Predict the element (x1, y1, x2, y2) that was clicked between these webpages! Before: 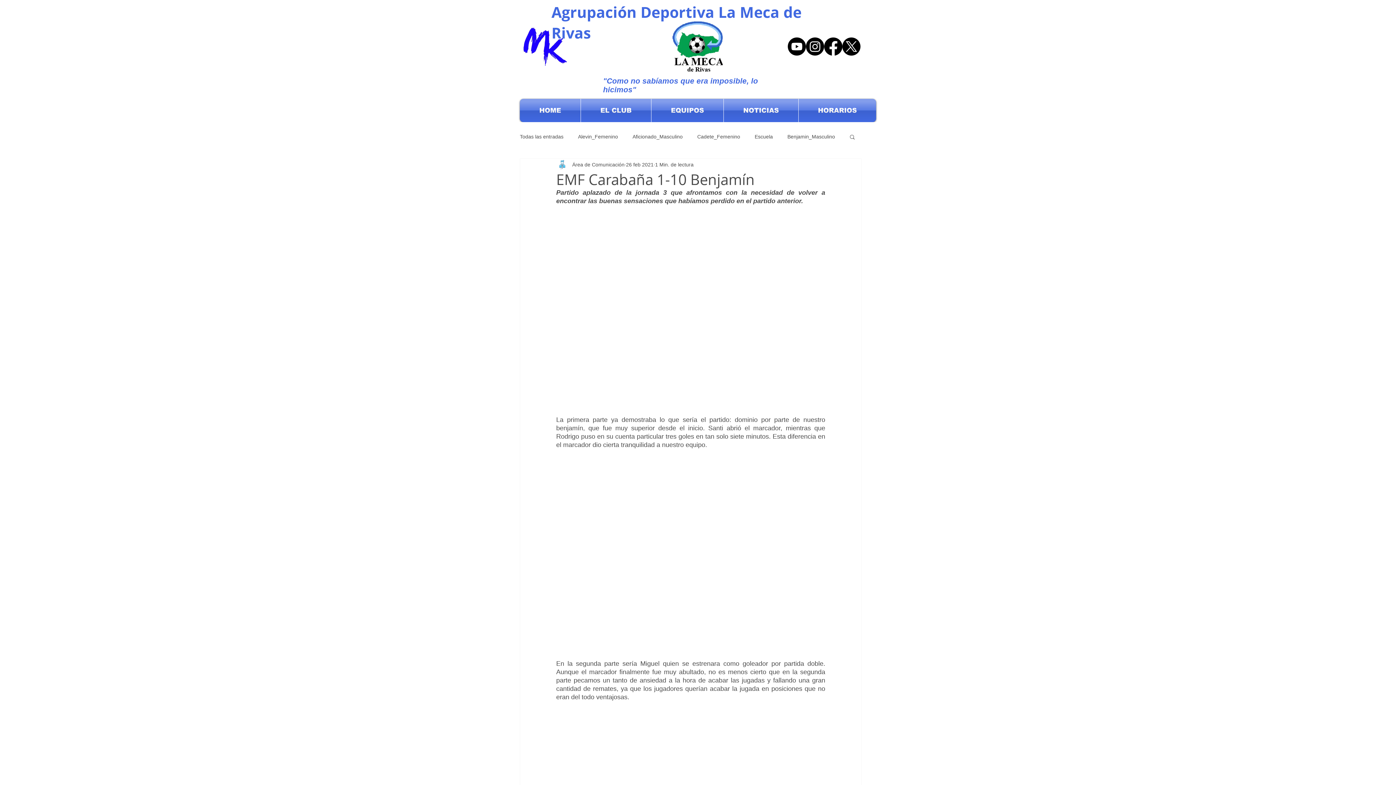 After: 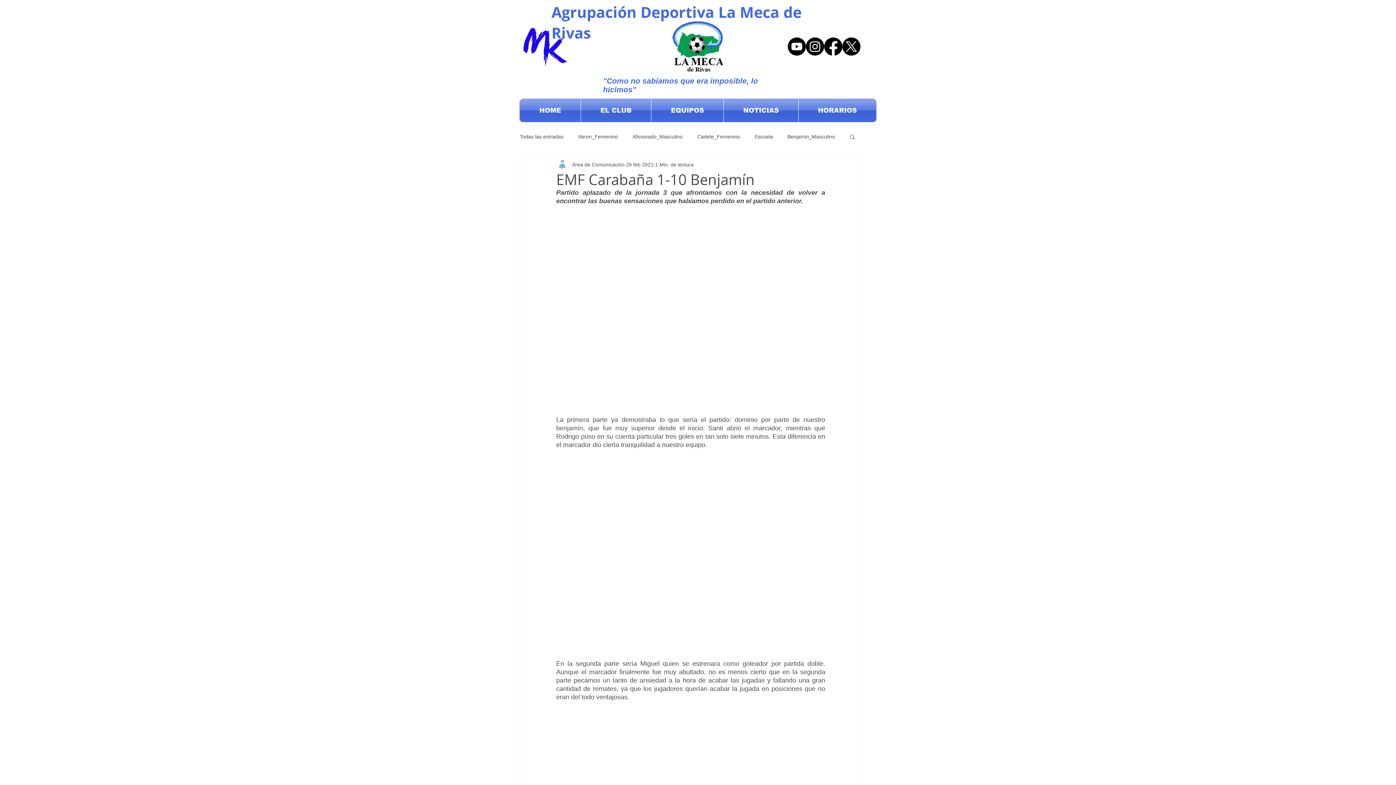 Action: bbox: (849, 133, 856, 139) label: Buscar